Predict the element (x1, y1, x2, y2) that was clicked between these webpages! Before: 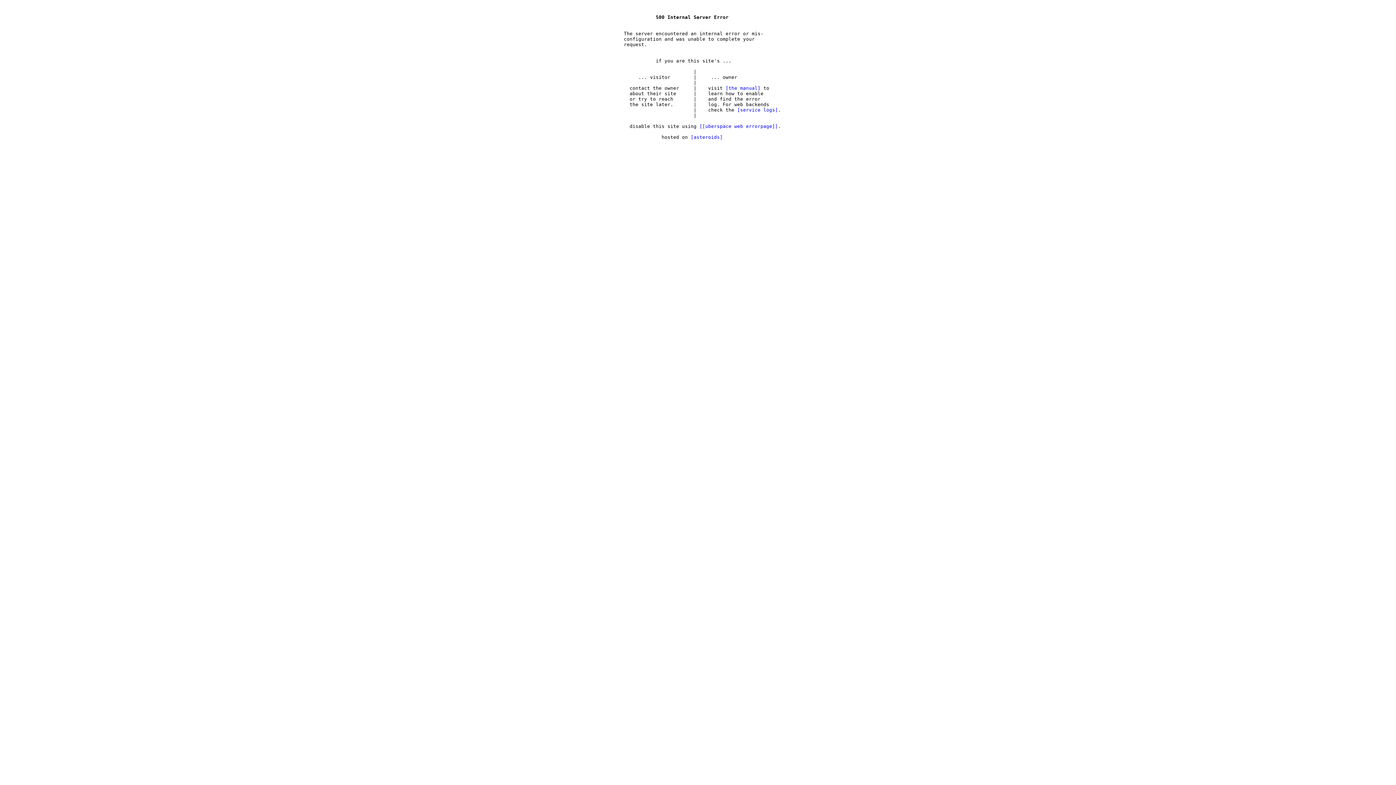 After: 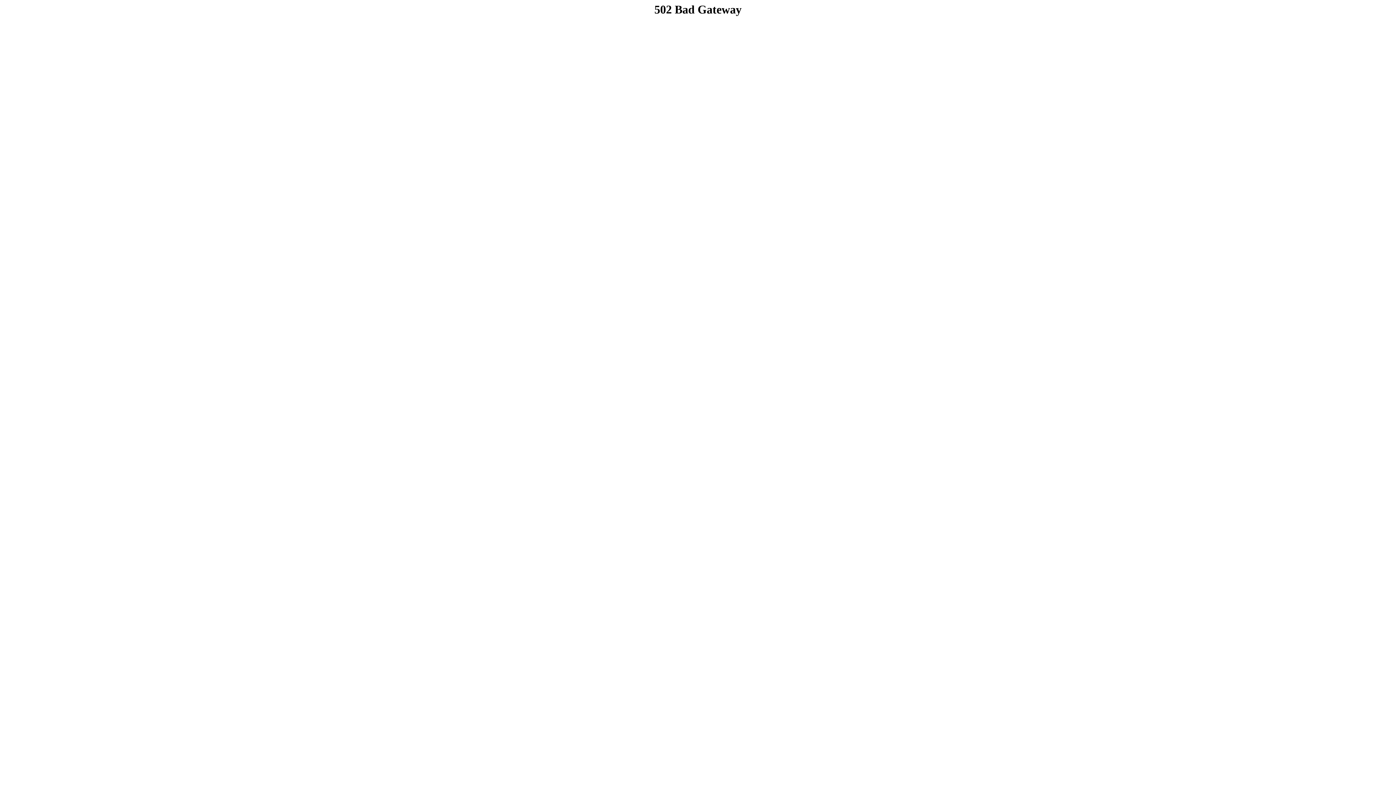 Action: label: [uberspace web errorpage] bbox: (699, 123, 778, 129)